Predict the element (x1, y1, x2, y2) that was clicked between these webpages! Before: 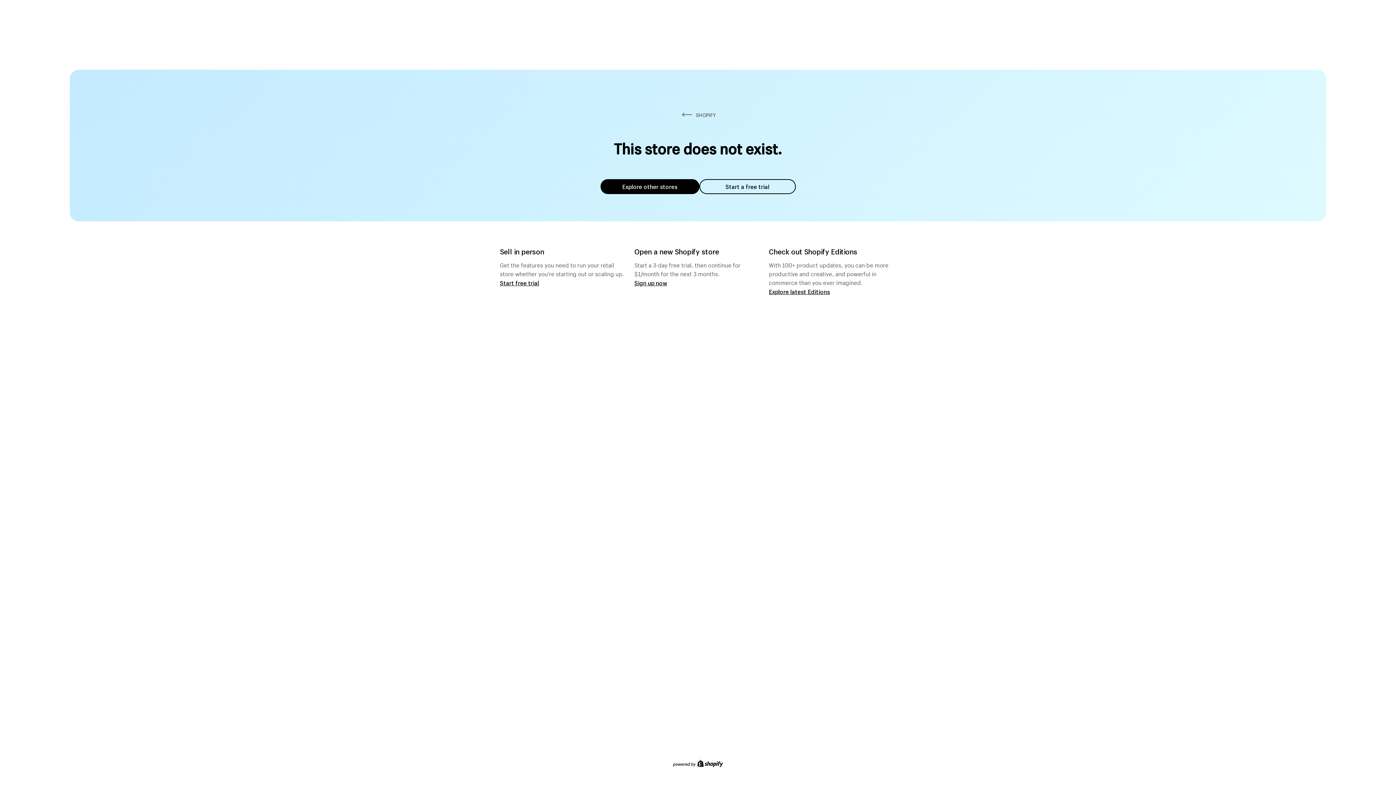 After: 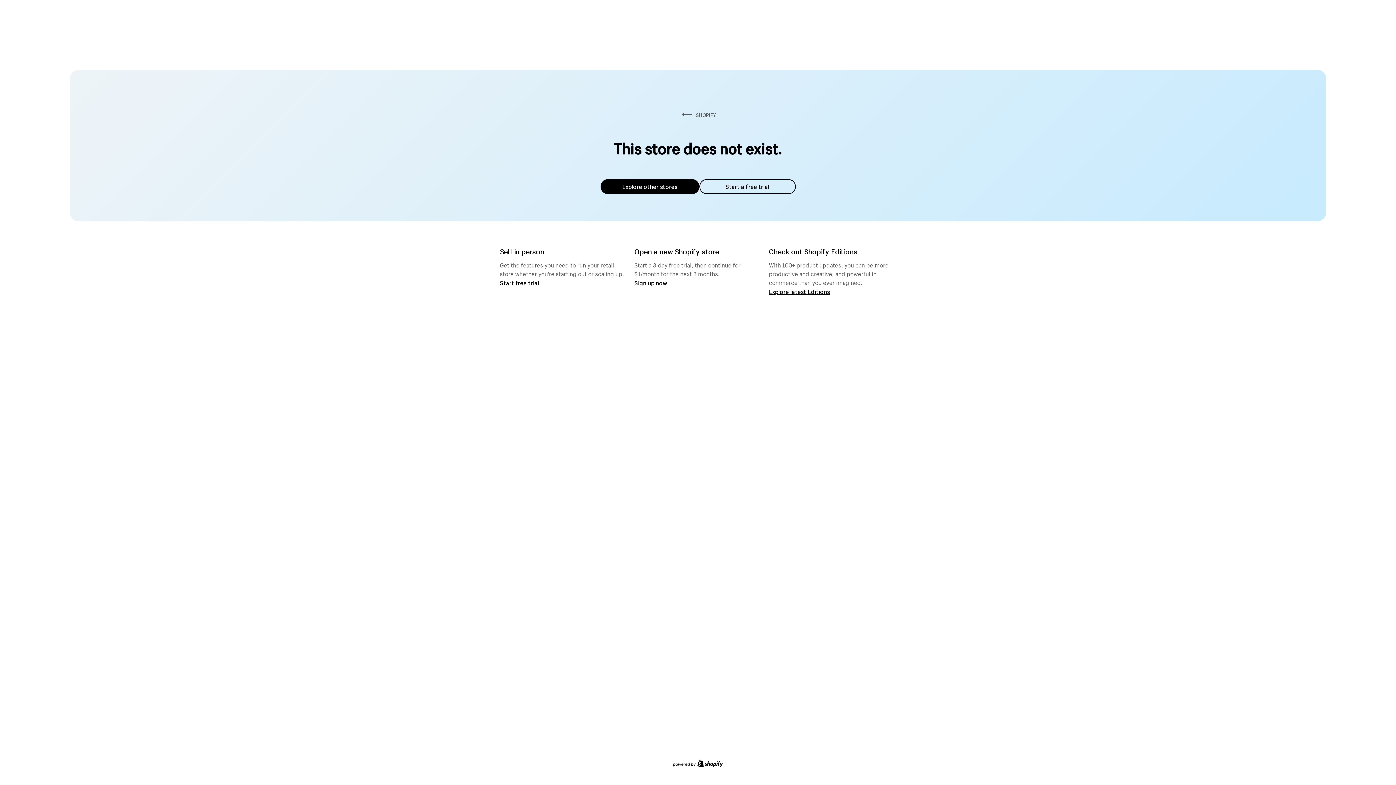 Action: label: Explore other stores bbox: (600, 179, 699, 194)